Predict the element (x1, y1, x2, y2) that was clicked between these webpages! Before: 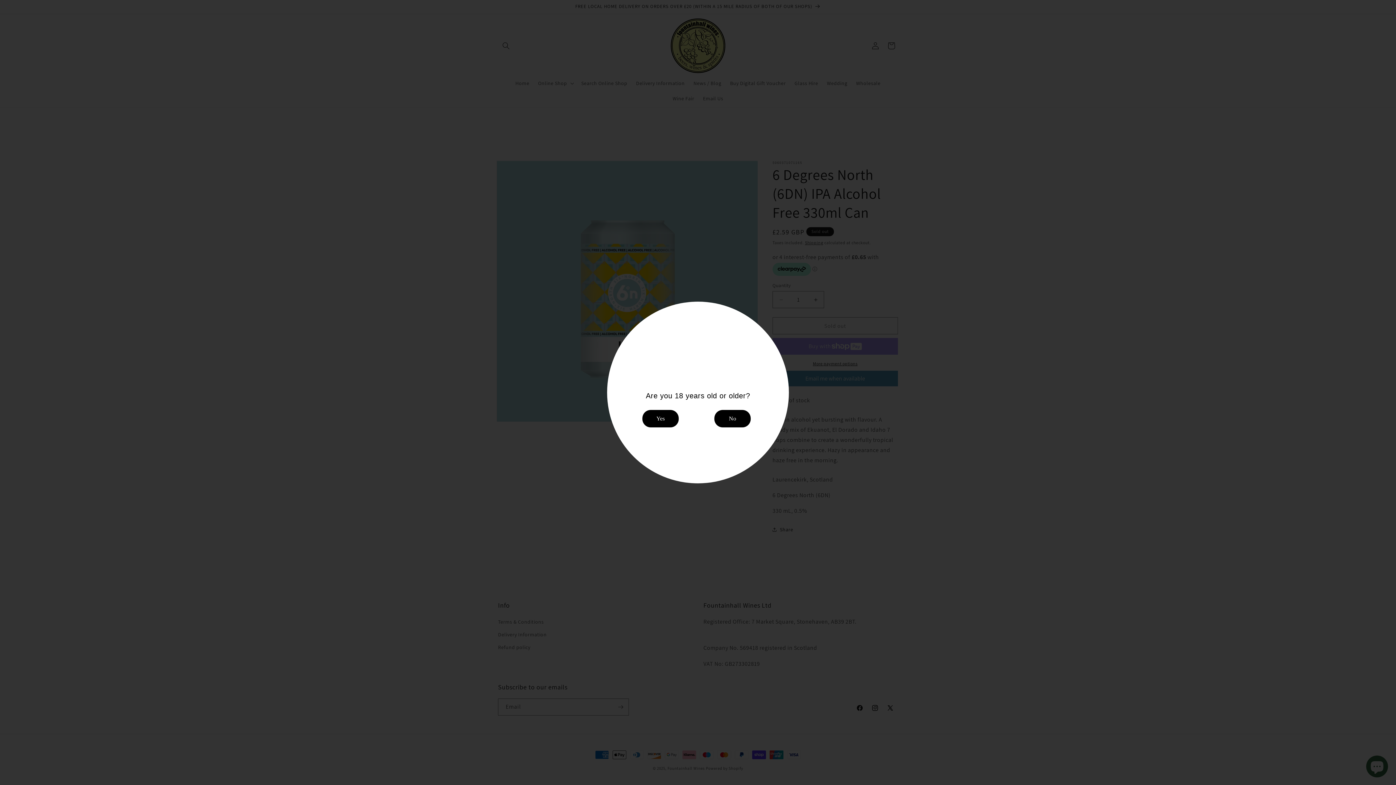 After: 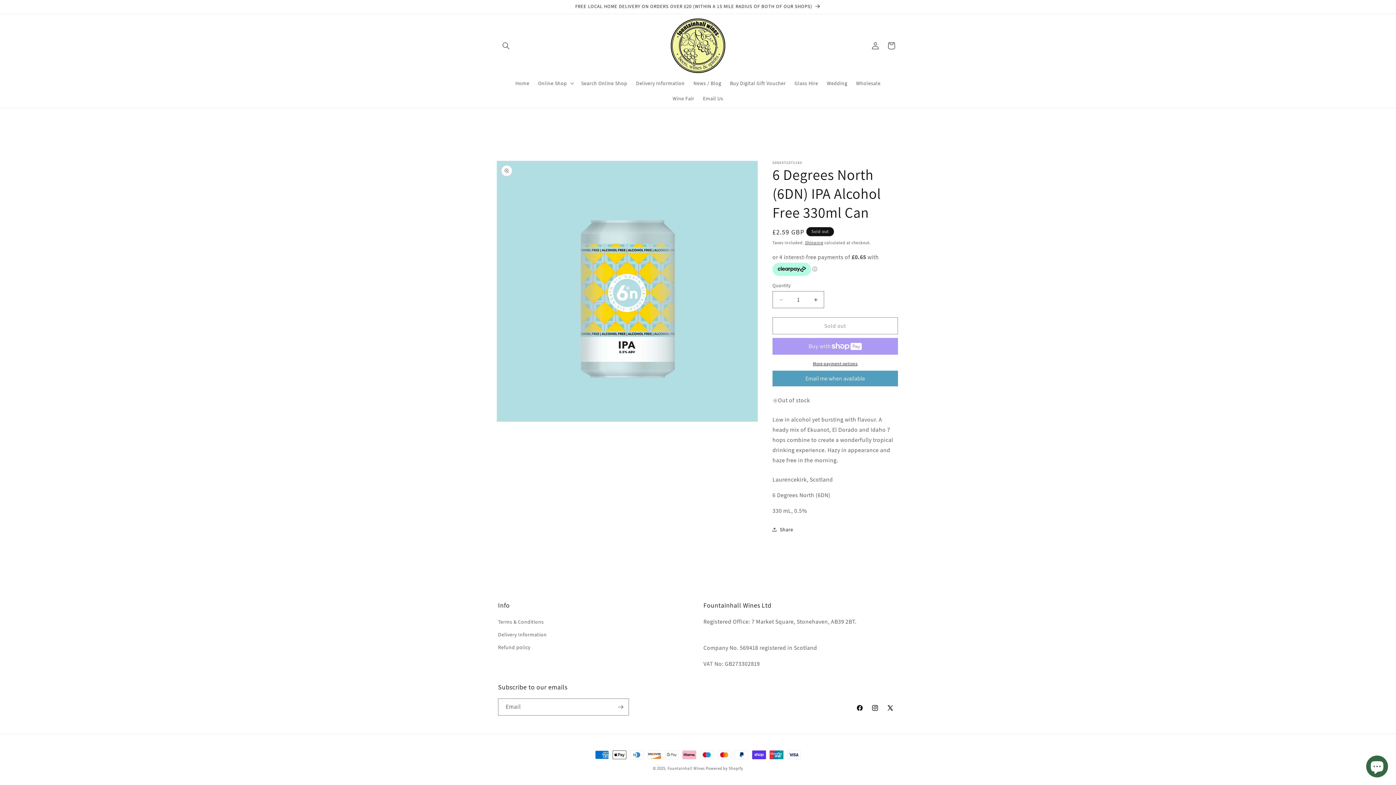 Action: bbox: (642, 410, 678, 427) label: Yes